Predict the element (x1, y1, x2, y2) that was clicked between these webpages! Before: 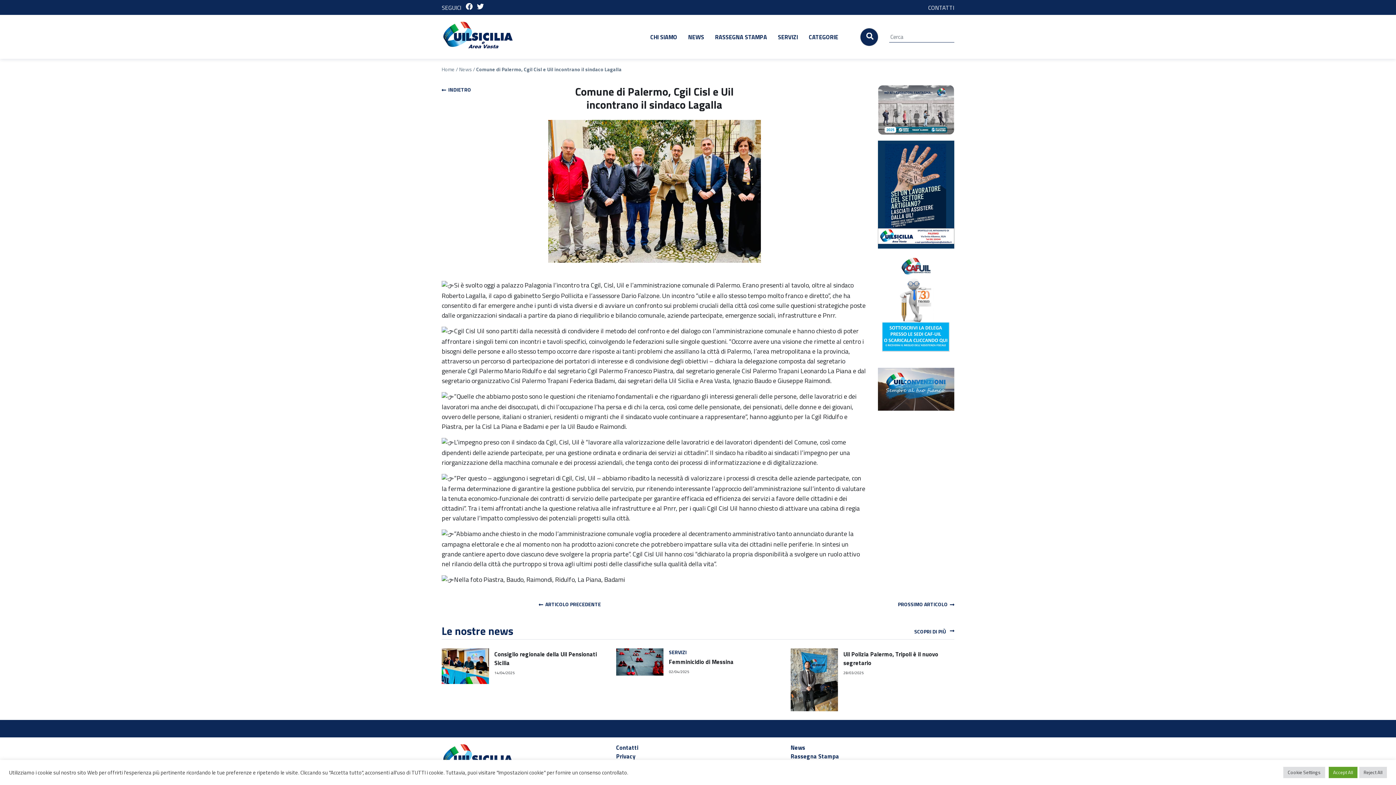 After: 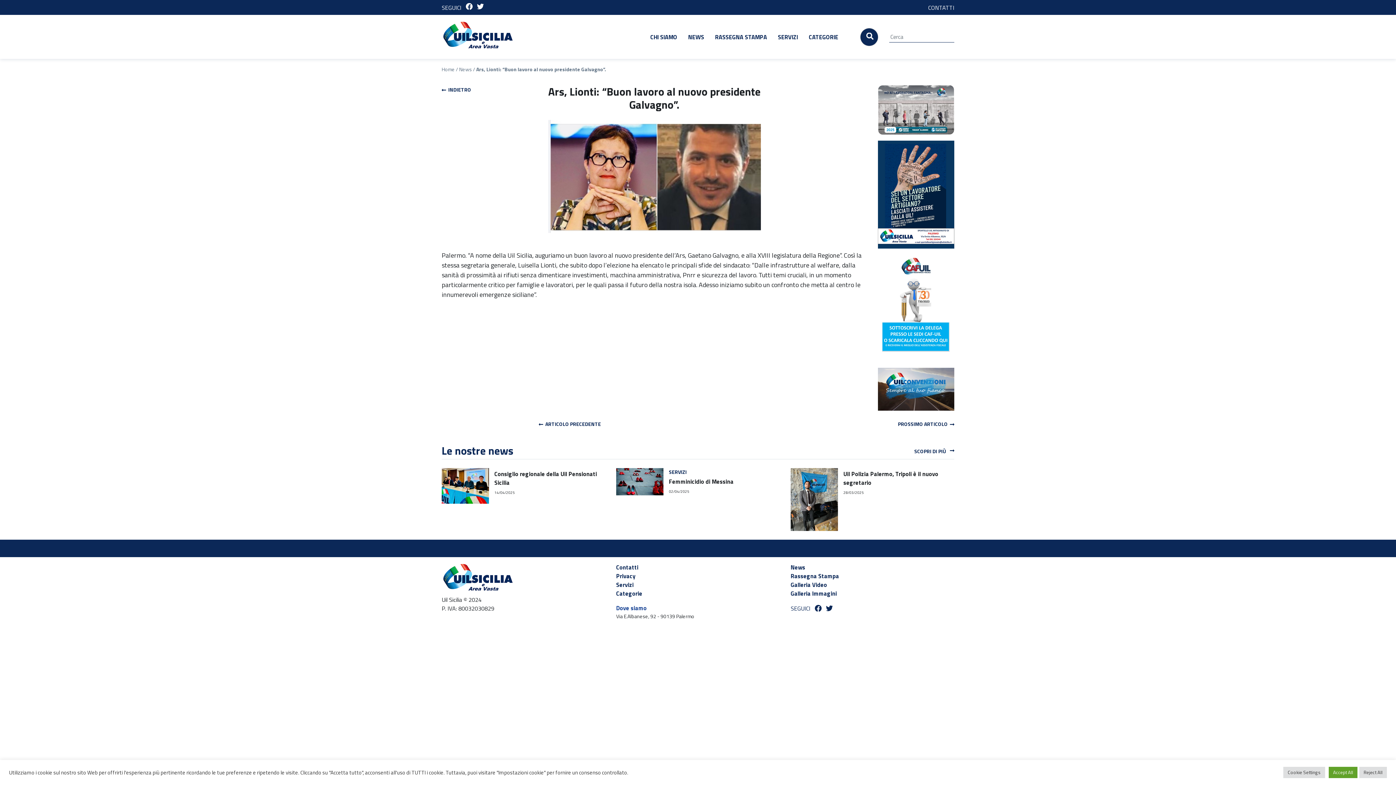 Action: label:   ARTICOLO PRECEDENTE bbox: (538, 600, 601, 608)